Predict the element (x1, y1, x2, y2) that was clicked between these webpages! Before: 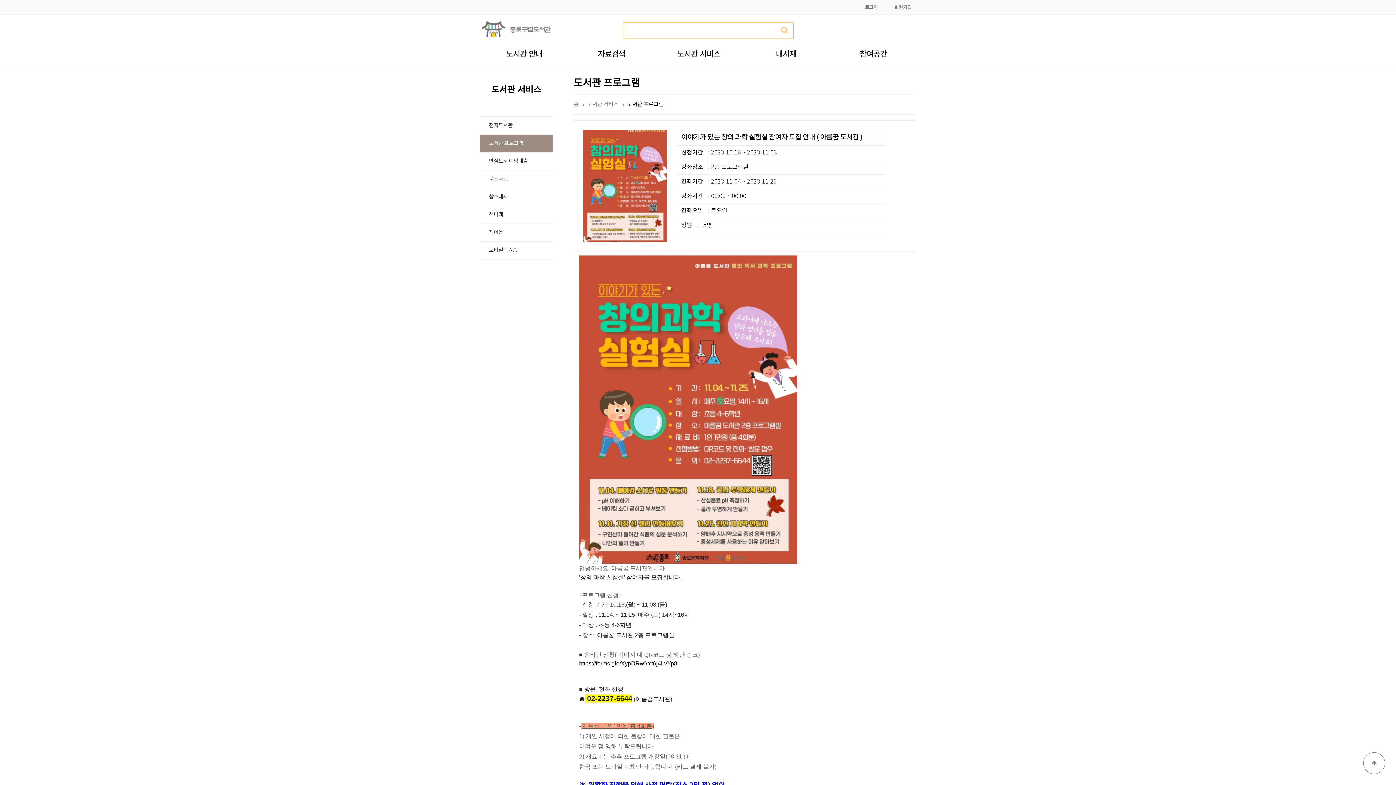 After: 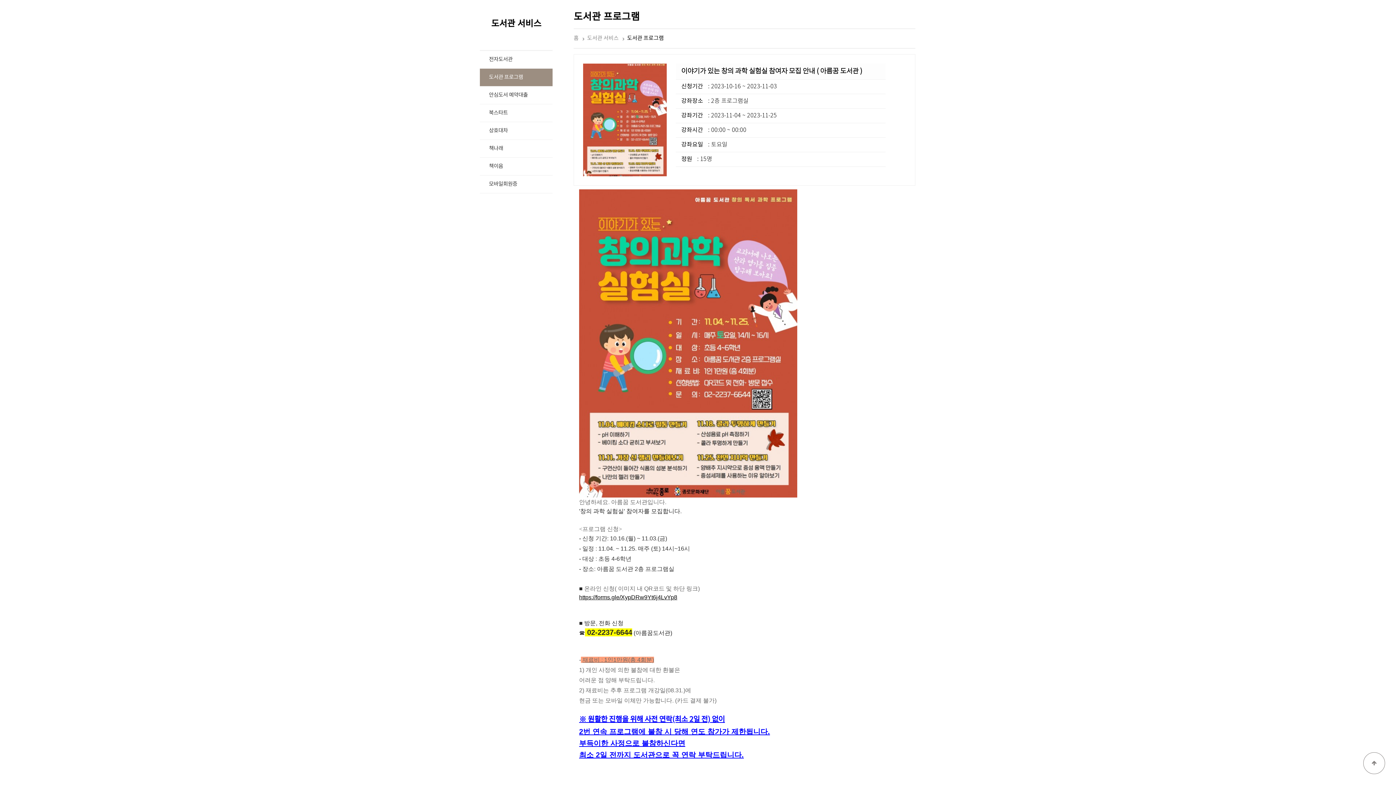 Action: label: 본문 바로가기 bbox: (0, 0, 0, 0)